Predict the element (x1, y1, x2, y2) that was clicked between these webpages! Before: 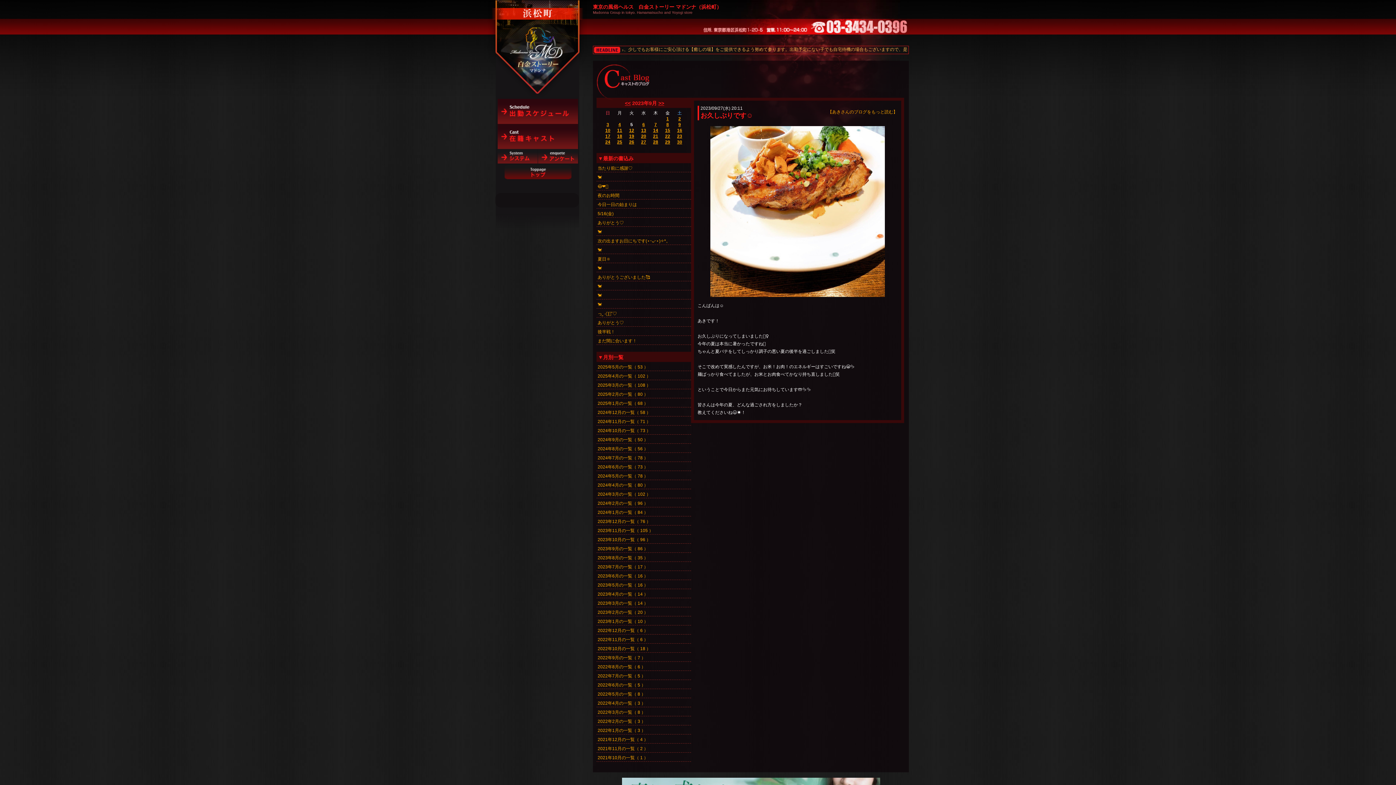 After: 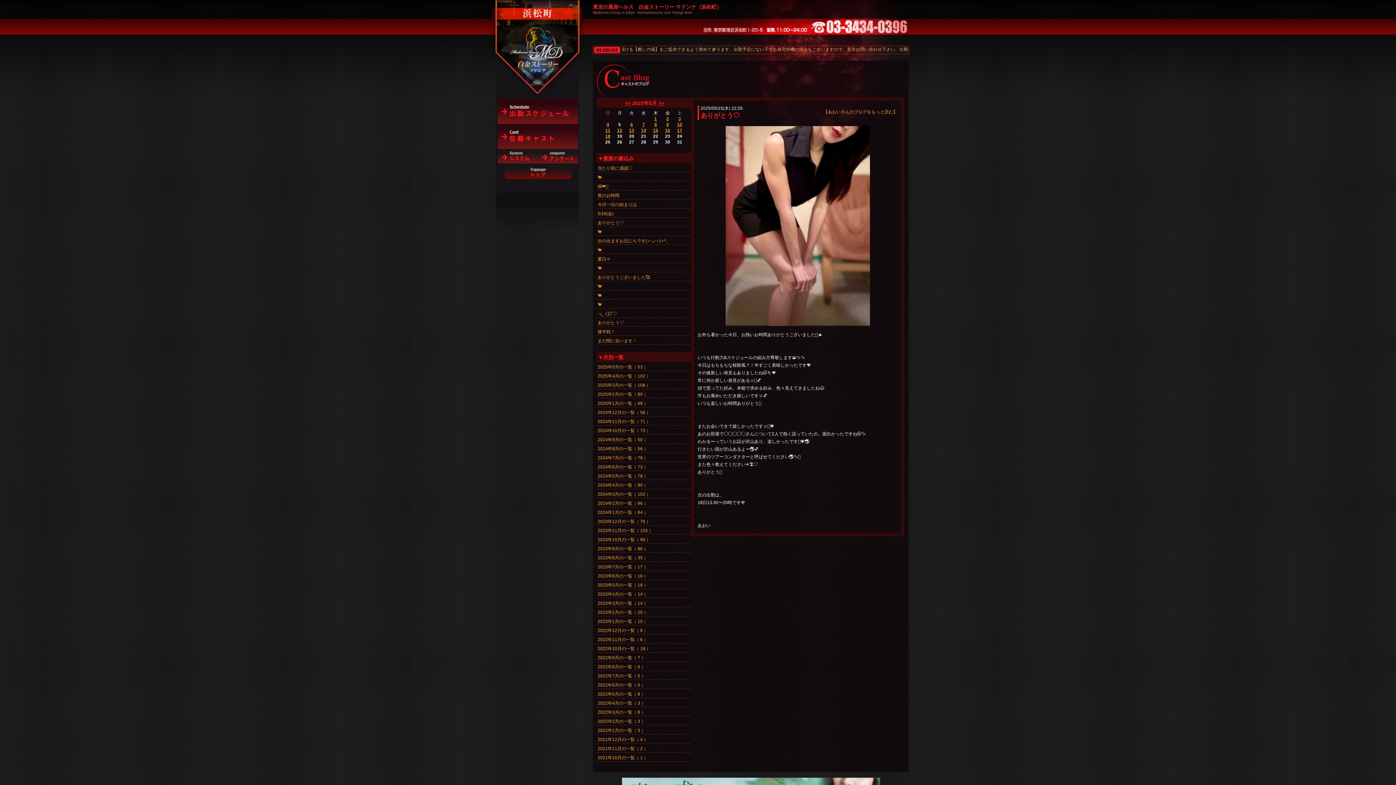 Action: label: ありがとう♡ bbox: (596, 219, 691, 226)